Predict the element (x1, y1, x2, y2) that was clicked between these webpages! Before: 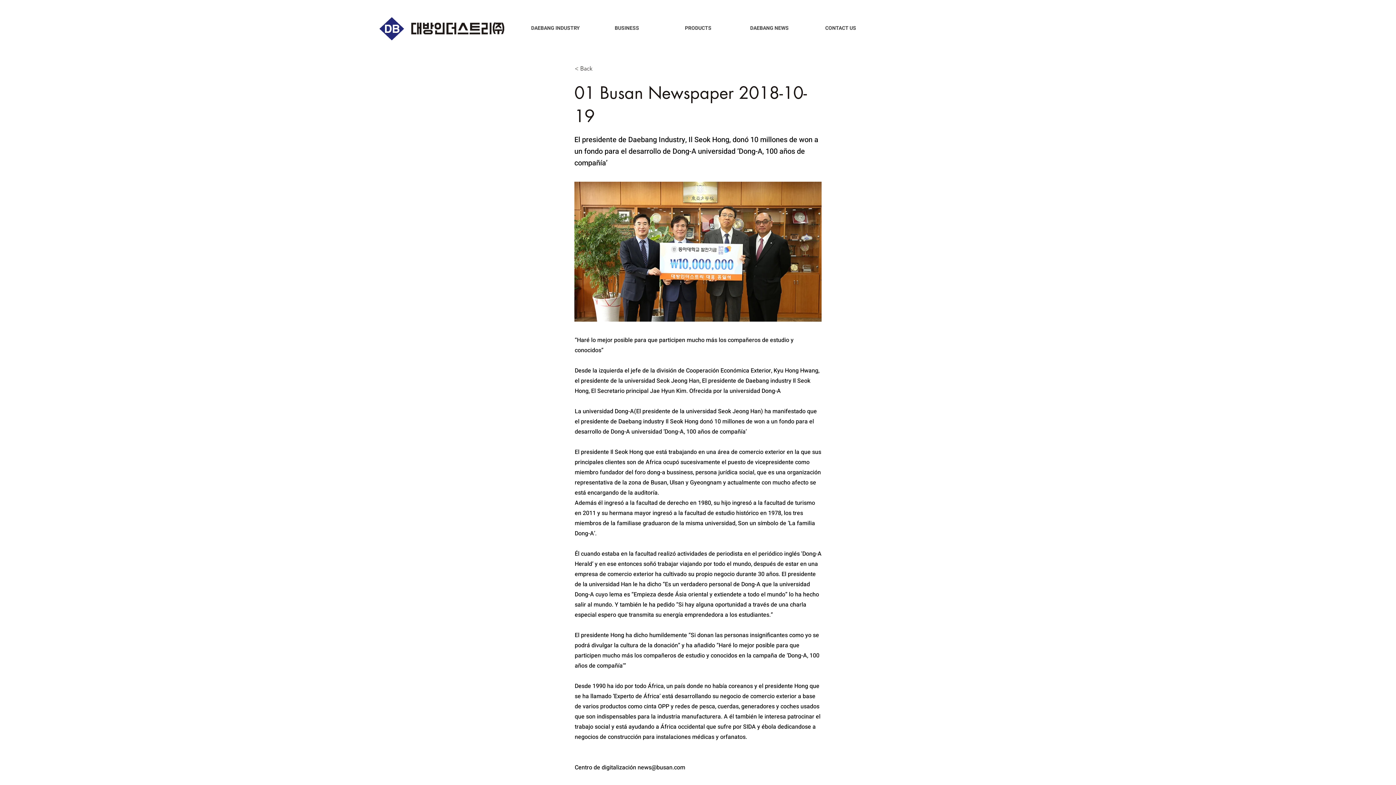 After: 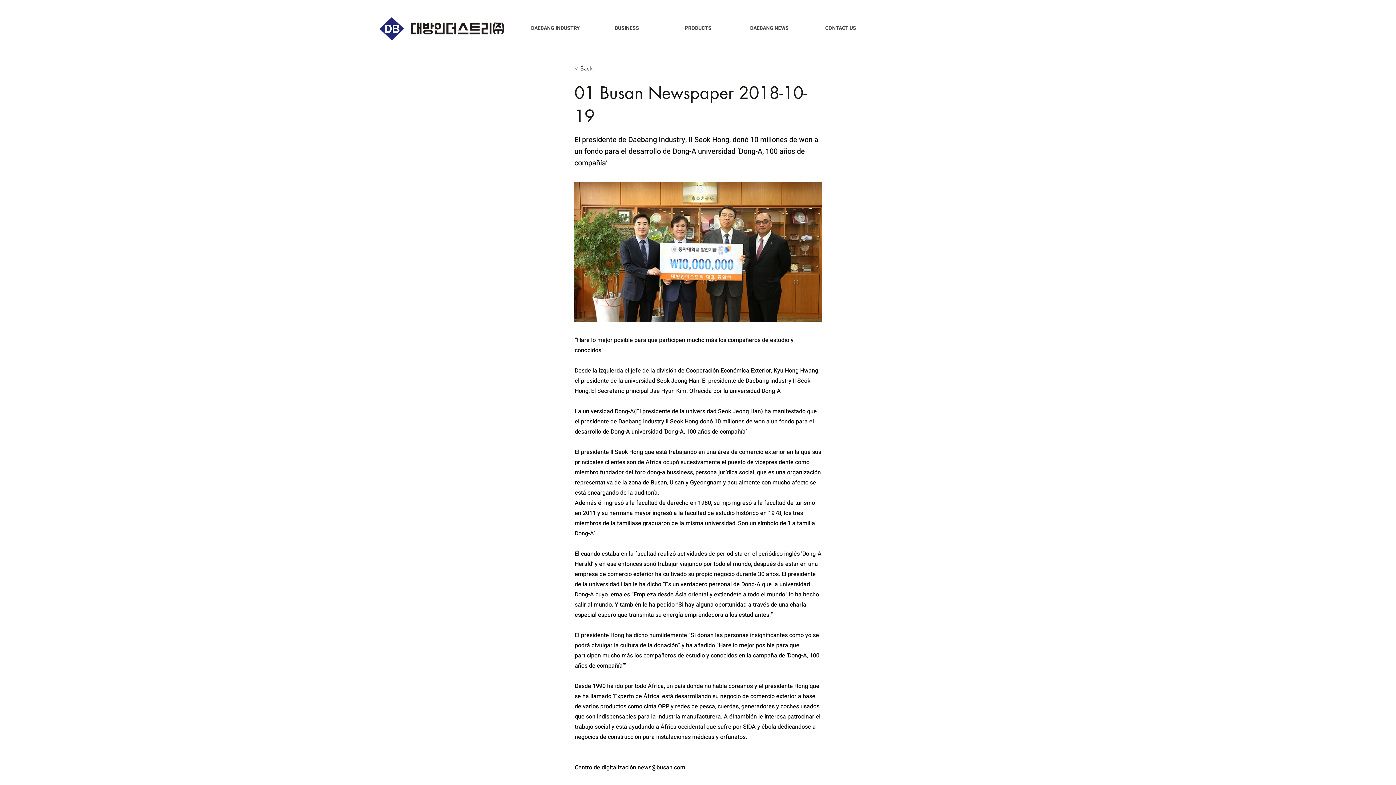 Action: label: news@busan.com bbox: (637, 763, 685, 772)